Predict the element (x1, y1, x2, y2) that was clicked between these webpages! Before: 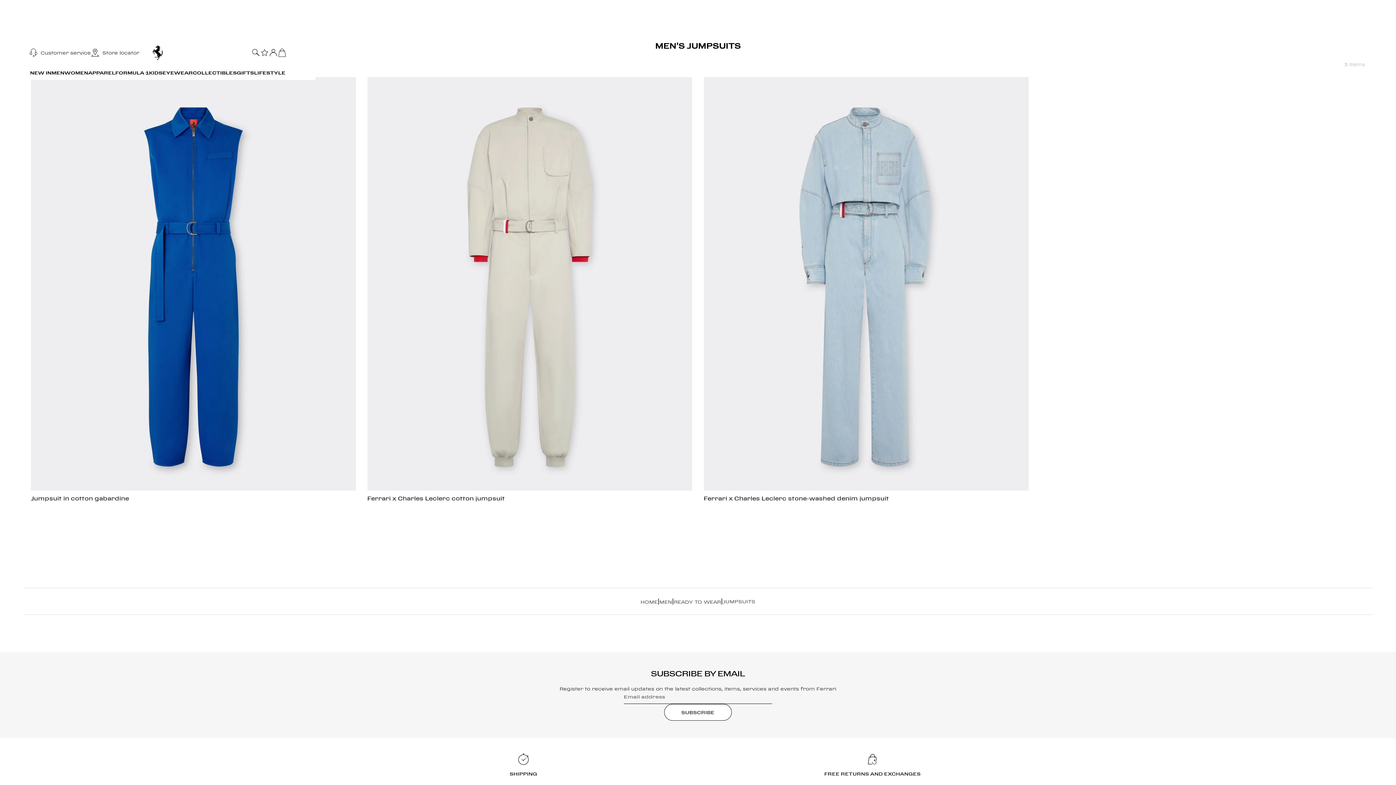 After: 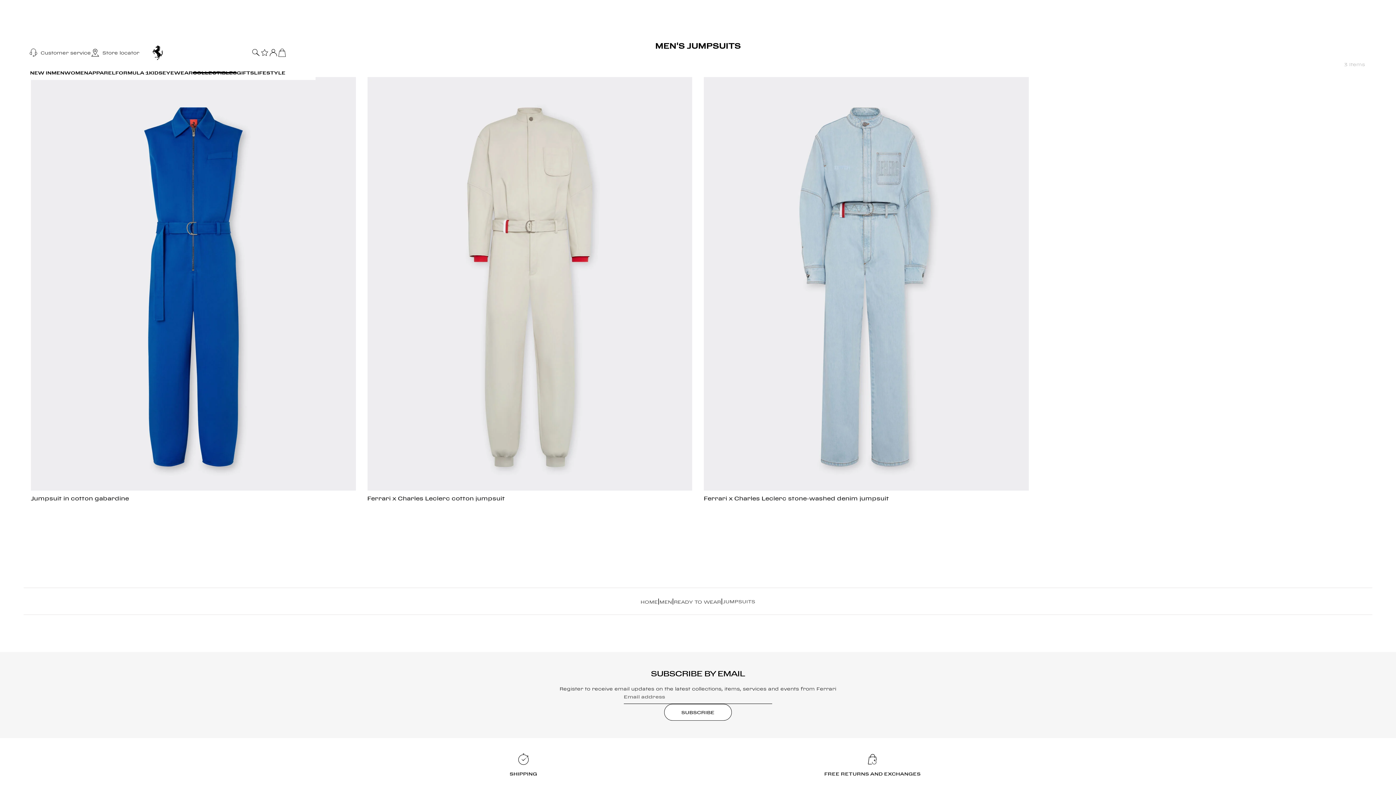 Action: label: COLLECTIBLES bbox: (192, 65, 236, 80)